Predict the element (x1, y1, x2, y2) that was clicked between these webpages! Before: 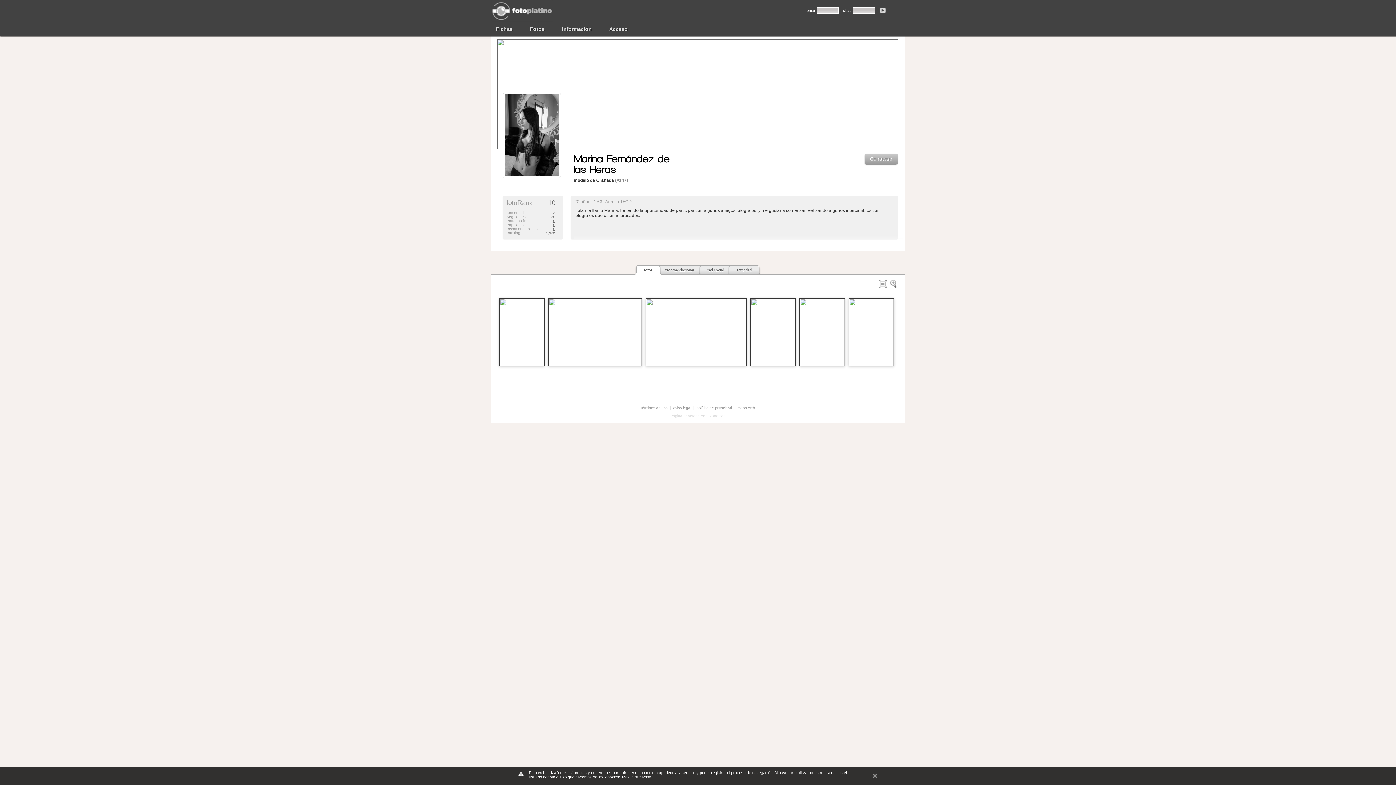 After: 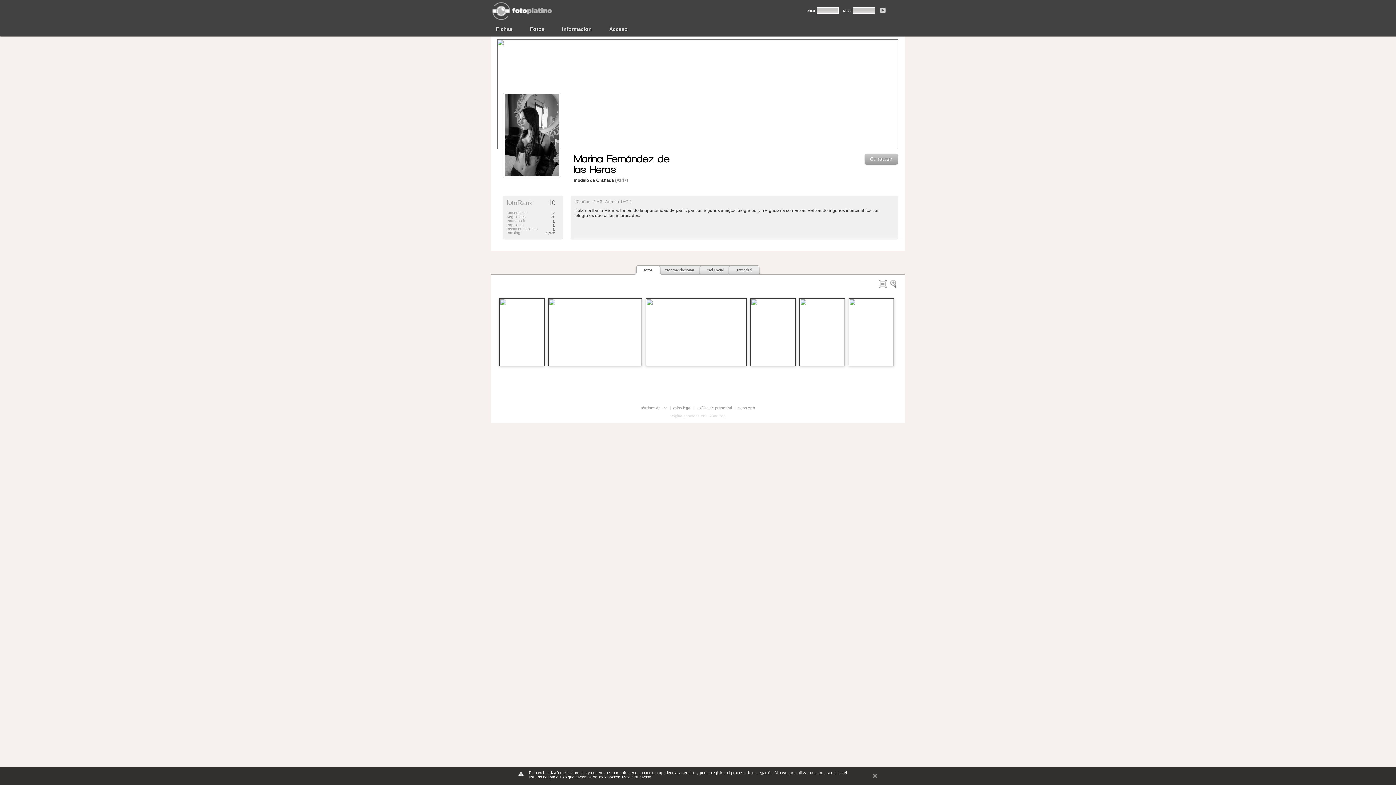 Action: bbox: (622, 775, 651, 779) label: Más información